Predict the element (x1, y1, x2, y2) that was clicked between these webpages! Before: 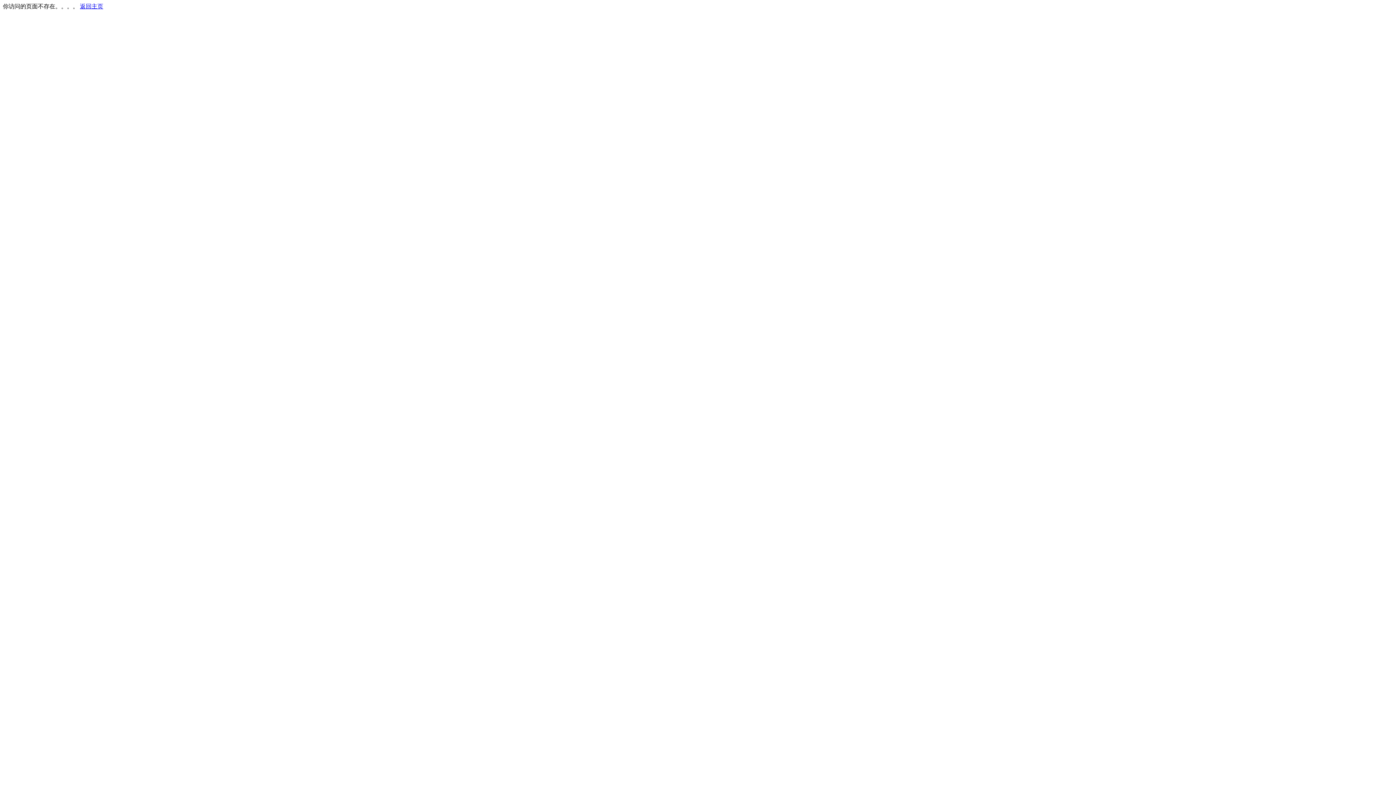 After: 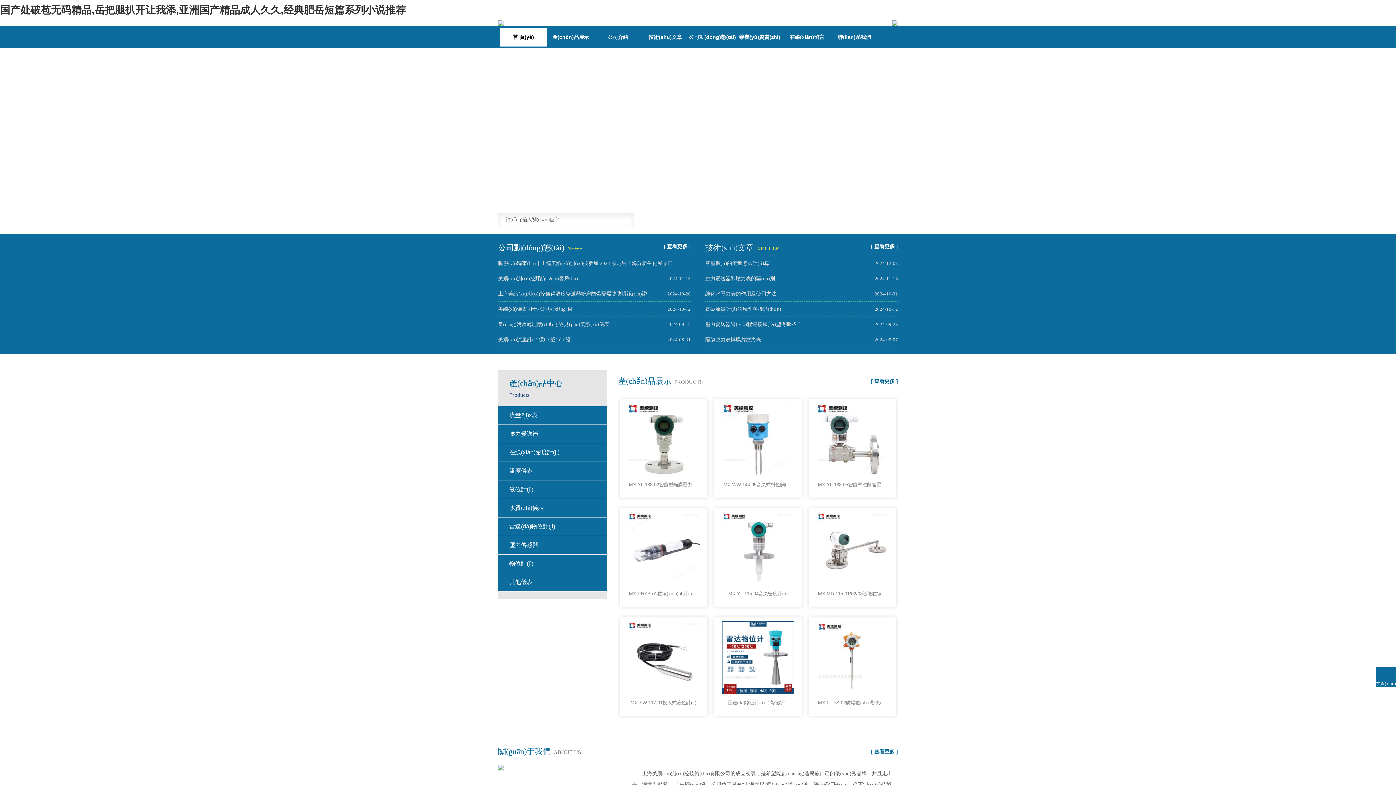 Action: label: 返回主页 bbox: (80, 3, 103, 9)